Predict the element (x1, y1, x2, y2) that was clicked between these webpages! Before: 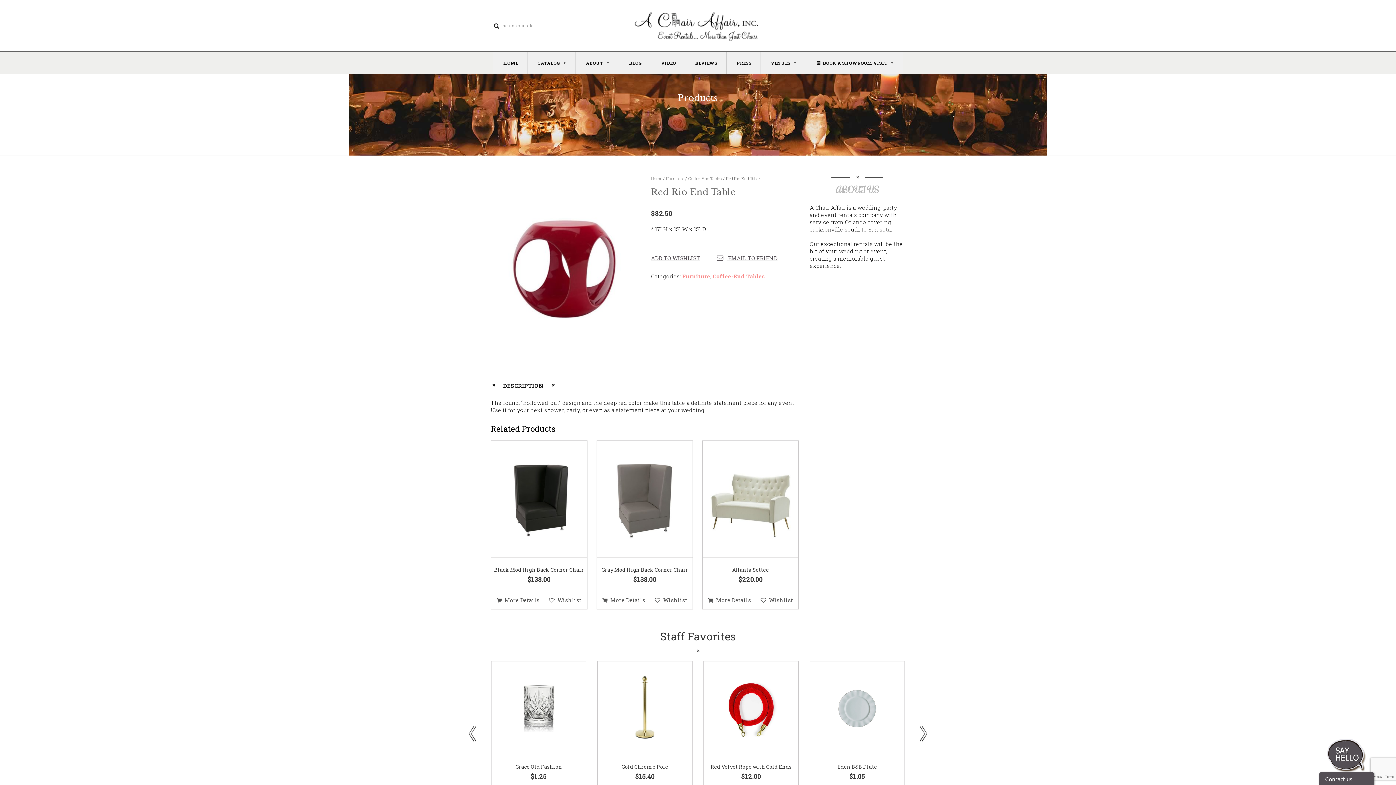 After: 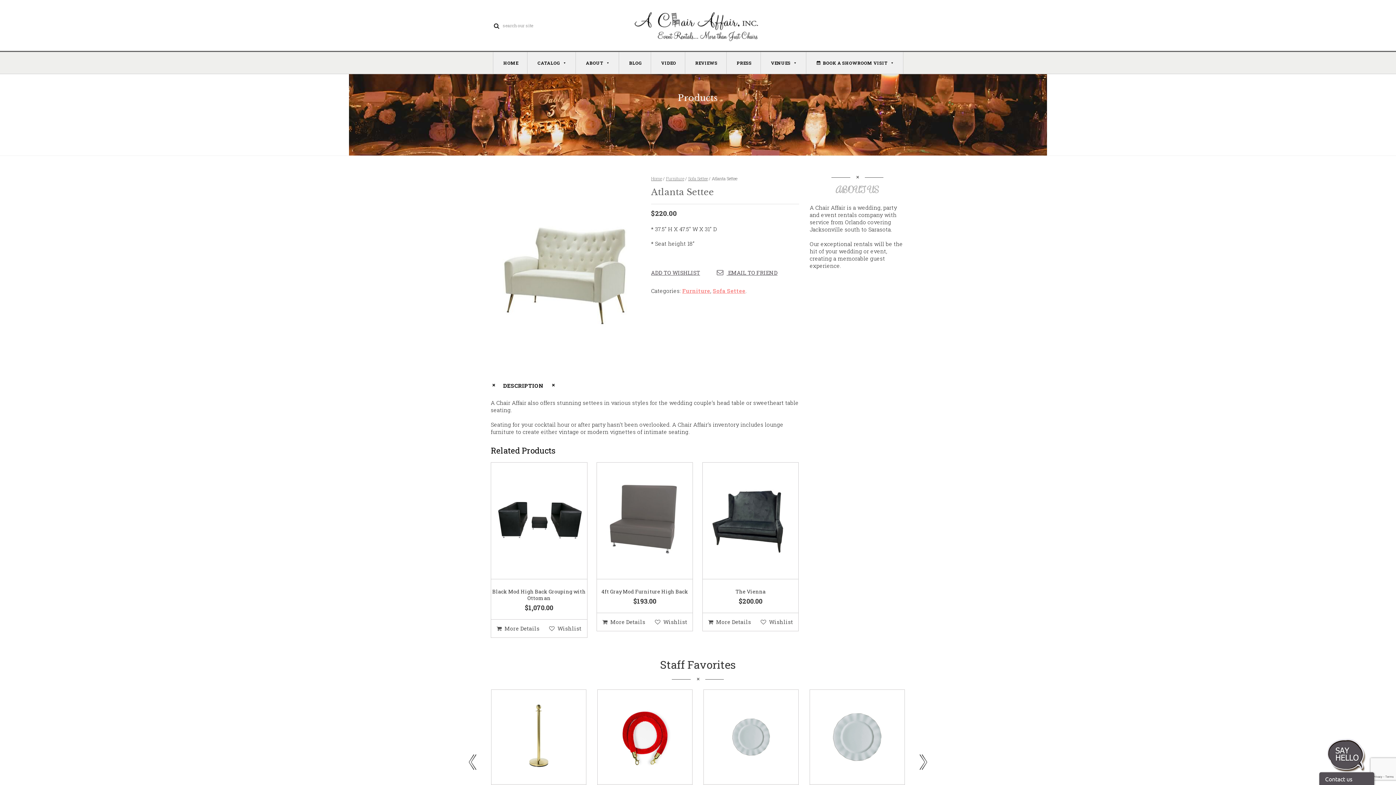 Action: bbox: (702, 557, 798, 591) label: Atlanta Settee
$220.00